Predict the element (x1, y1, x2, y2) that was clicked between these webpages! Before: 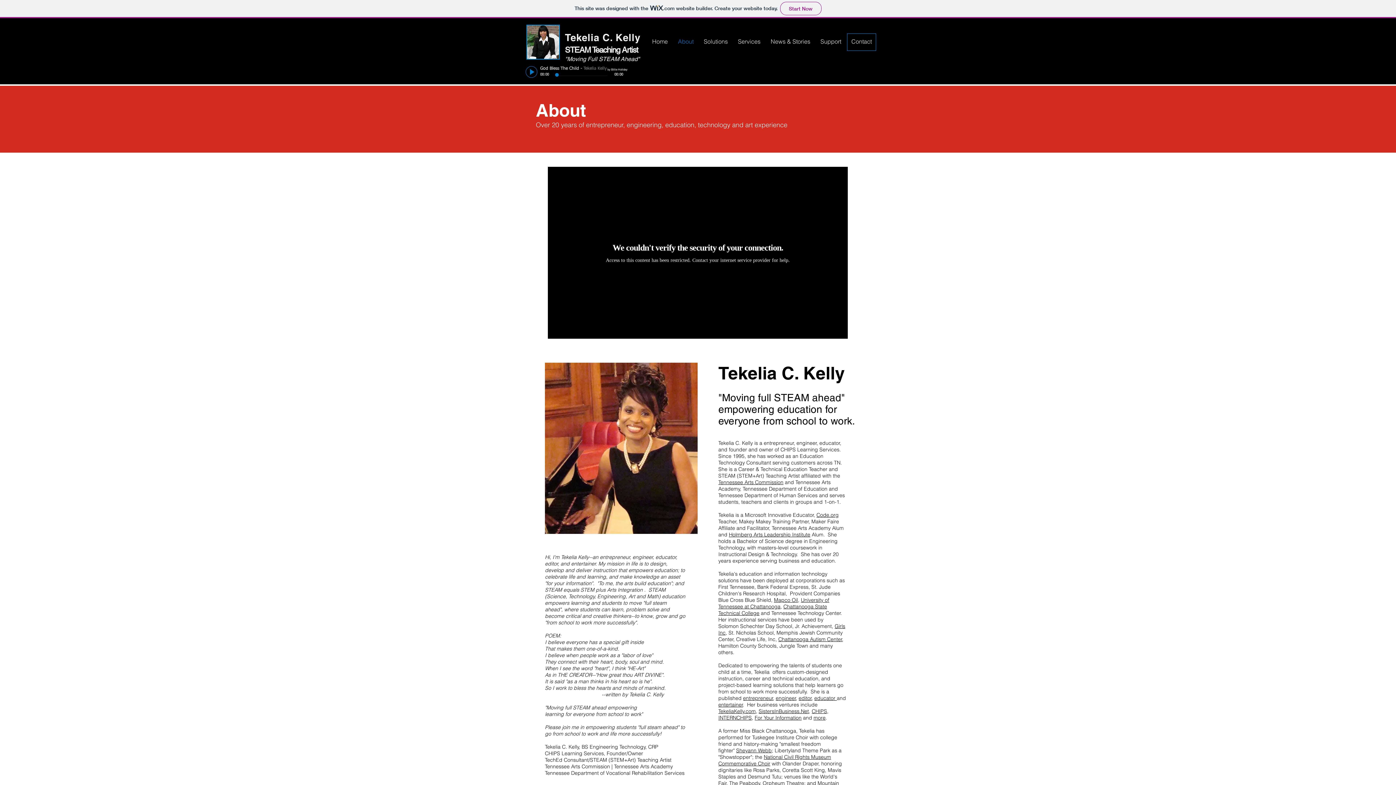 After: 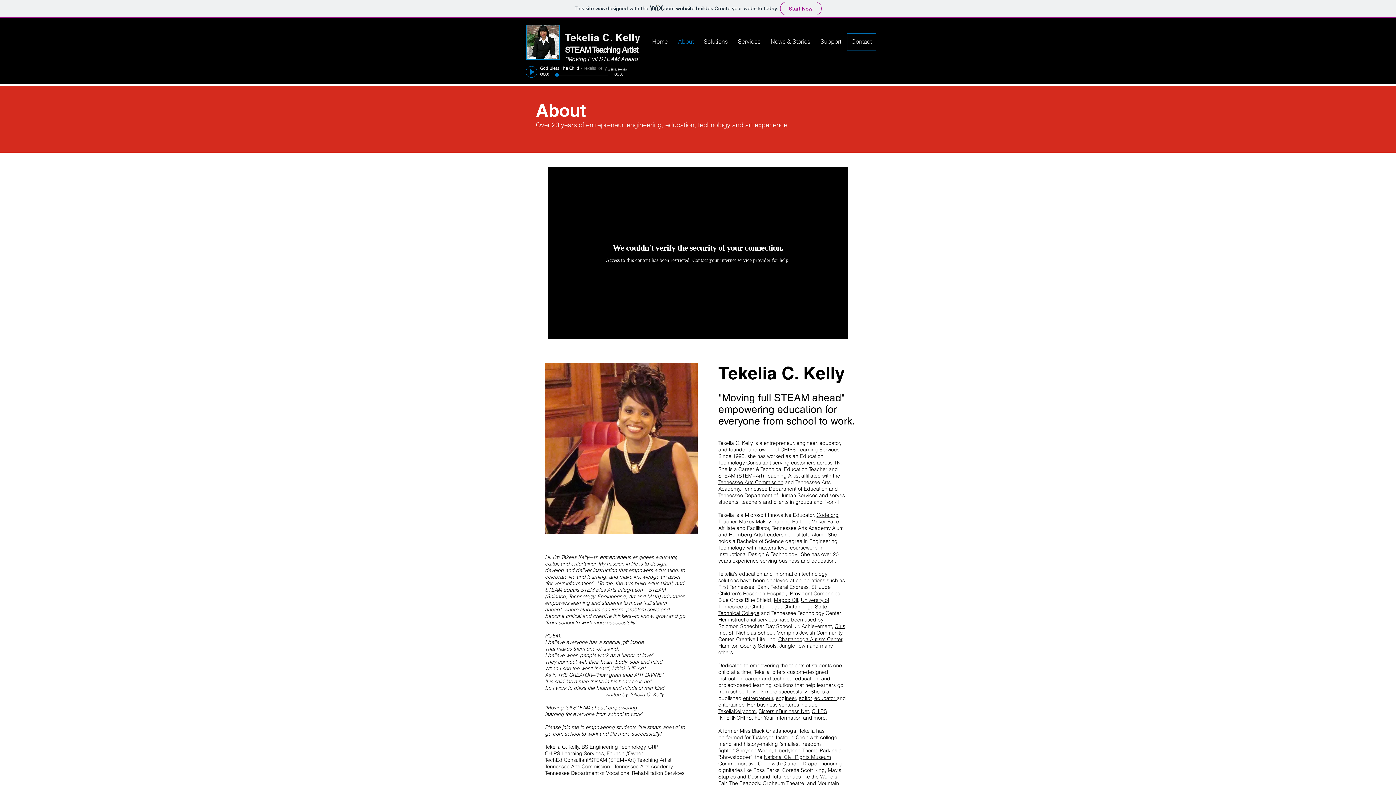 Action: bbox: (838, 512, 840, 518) label:  